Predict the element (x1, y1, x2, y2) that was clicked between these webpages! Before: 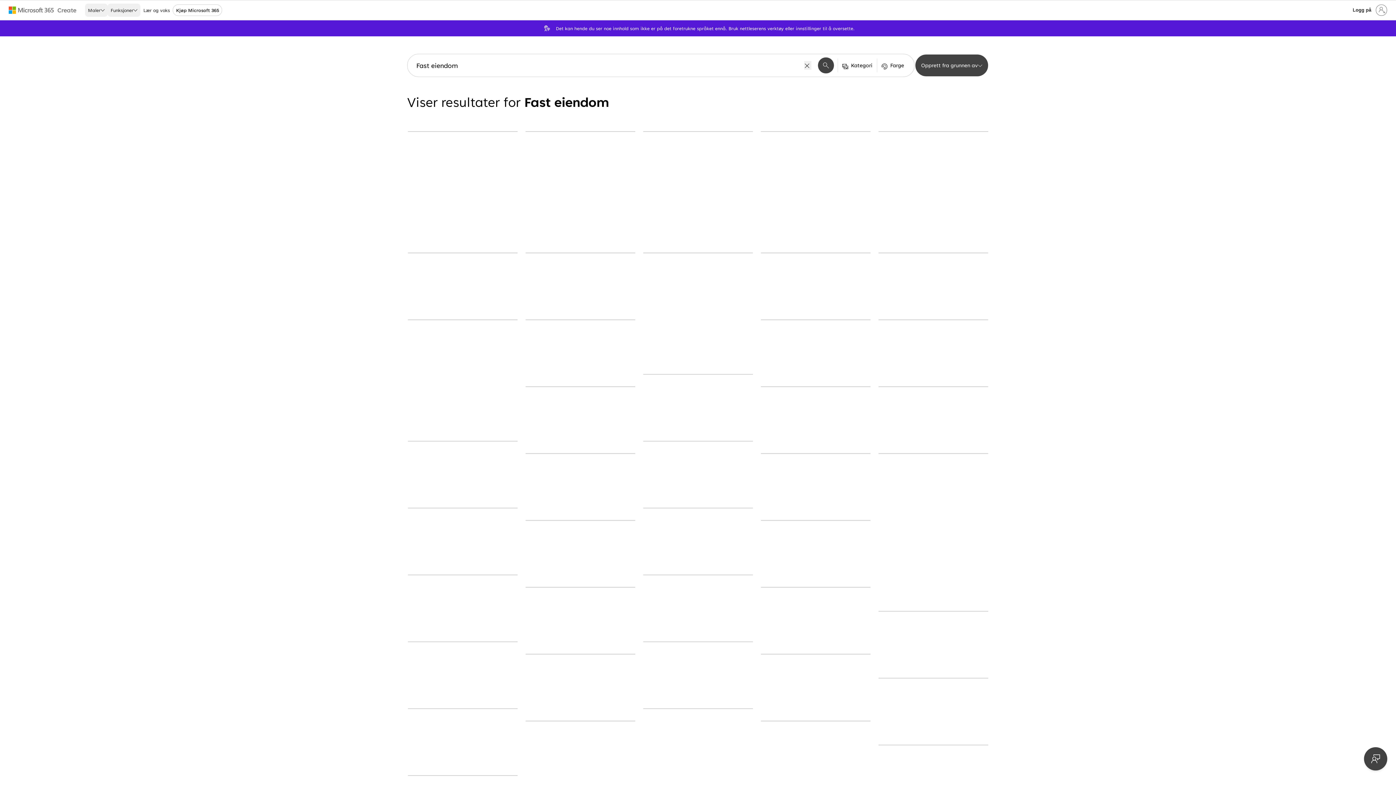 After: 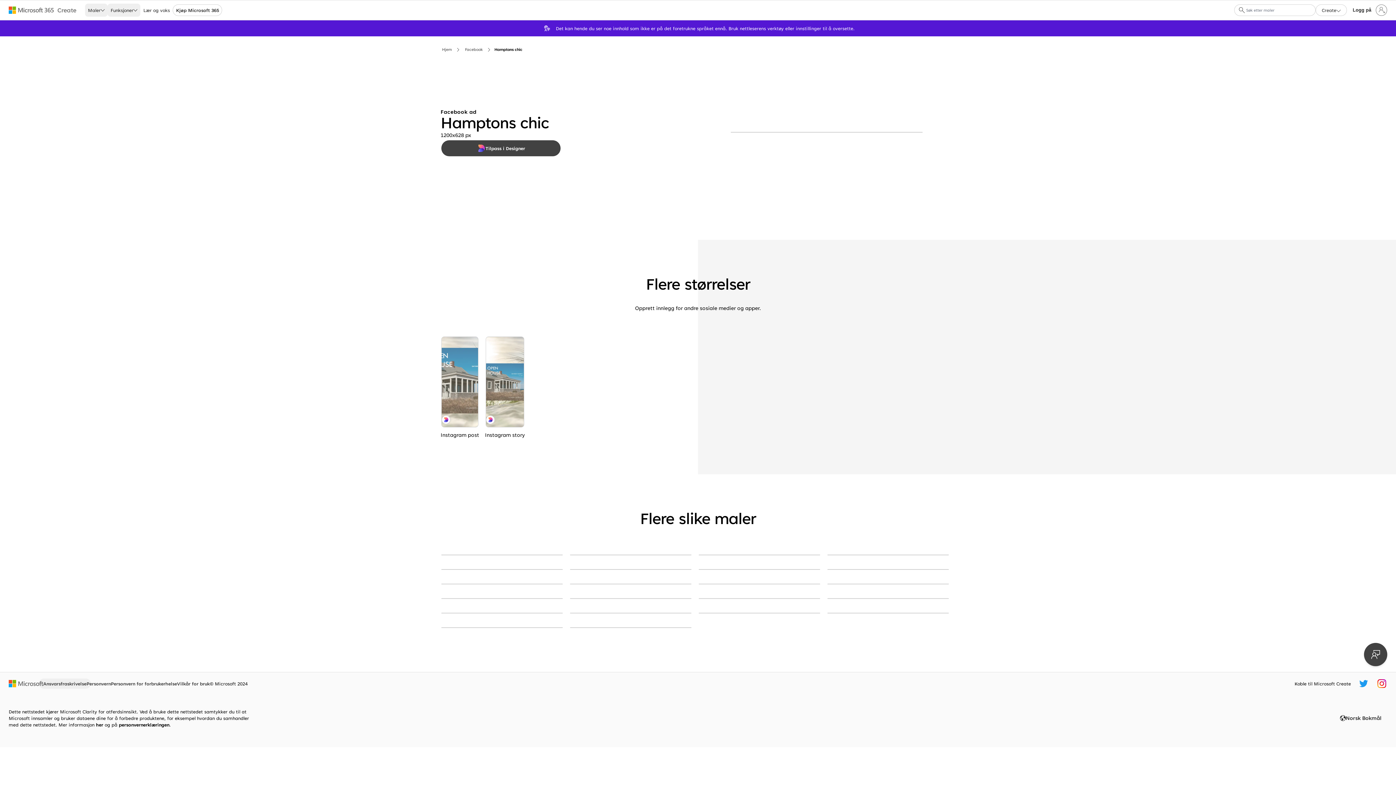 Action: label: Hamptons chic white modern-simple bbox: (408, 252, 517, 253)